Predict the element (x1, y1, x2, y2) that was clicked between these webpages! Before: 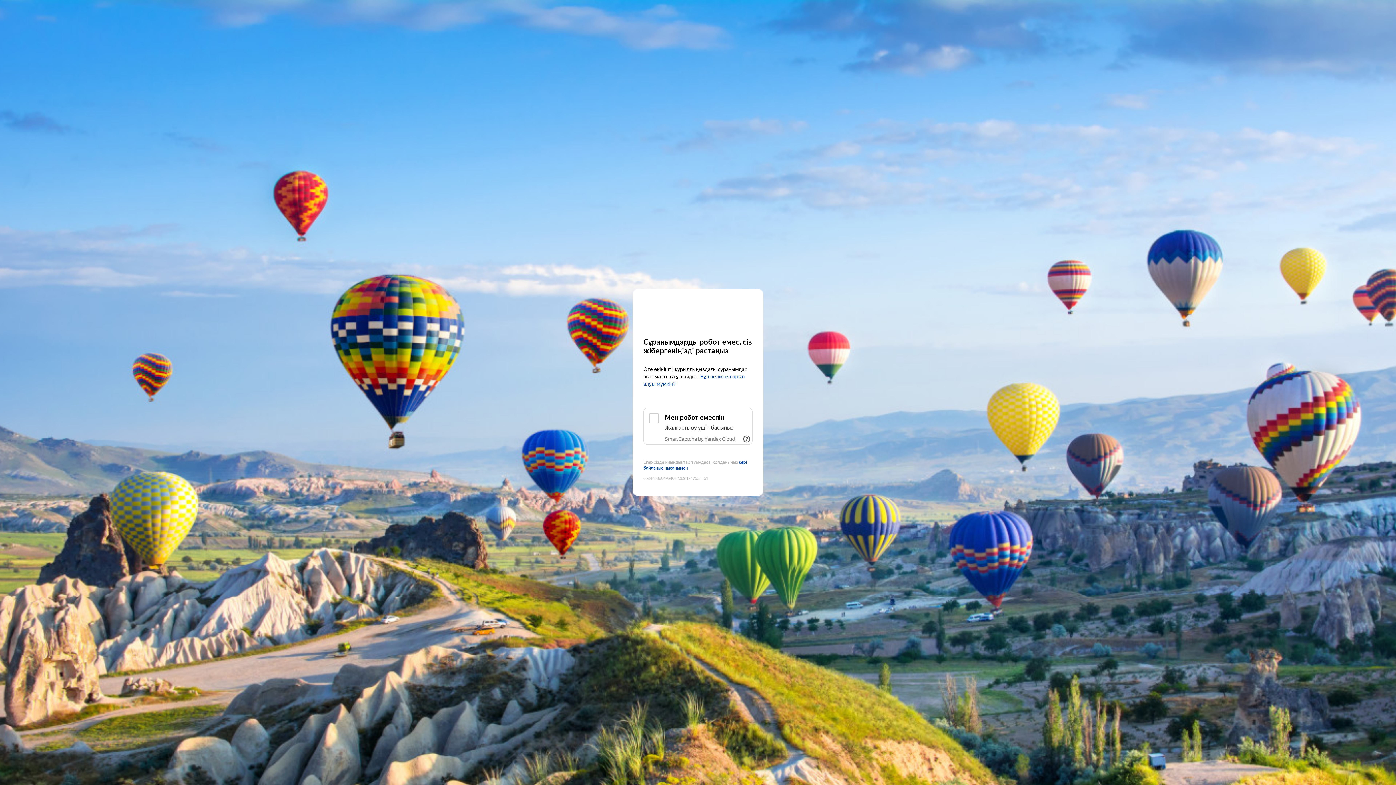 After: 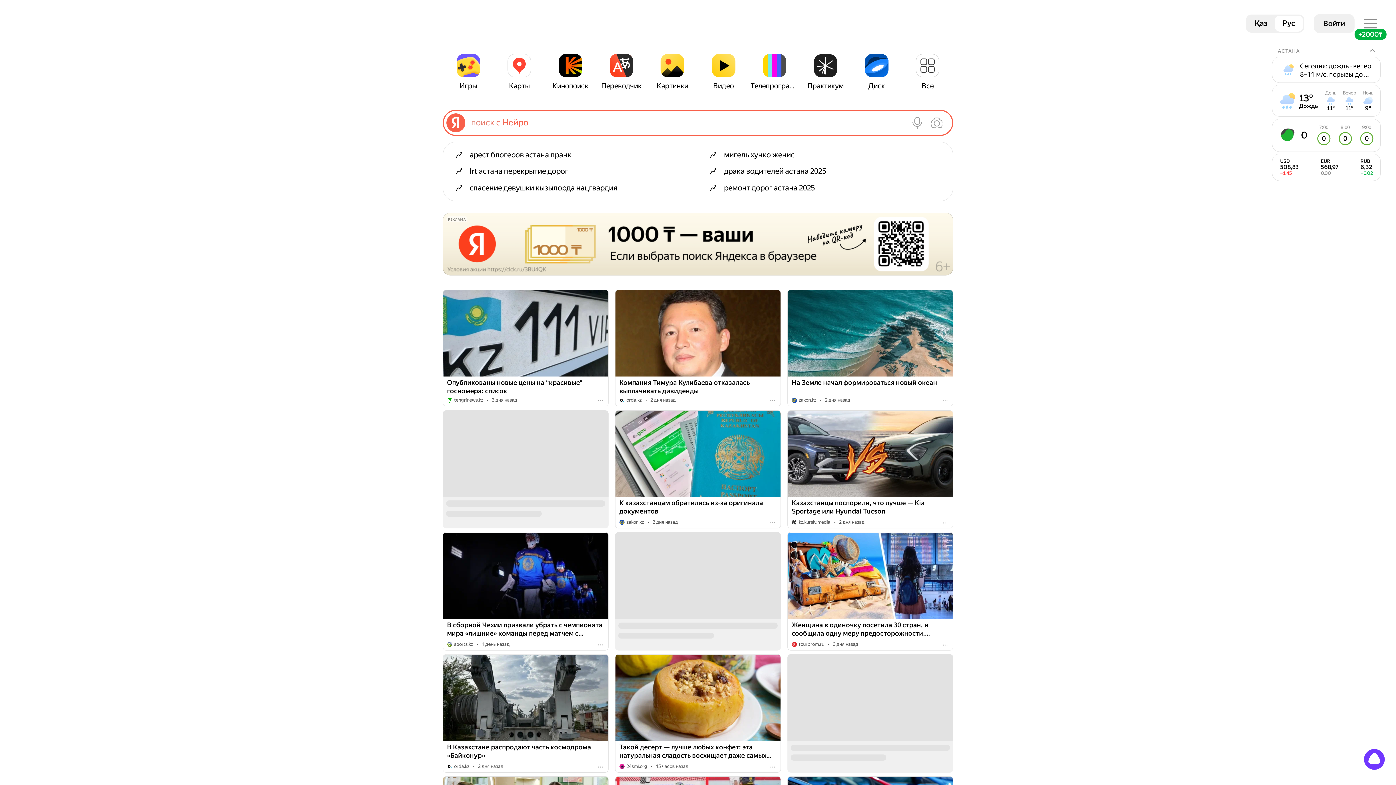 Action: label: Yandex bbox: (643, 303, 752, 316)